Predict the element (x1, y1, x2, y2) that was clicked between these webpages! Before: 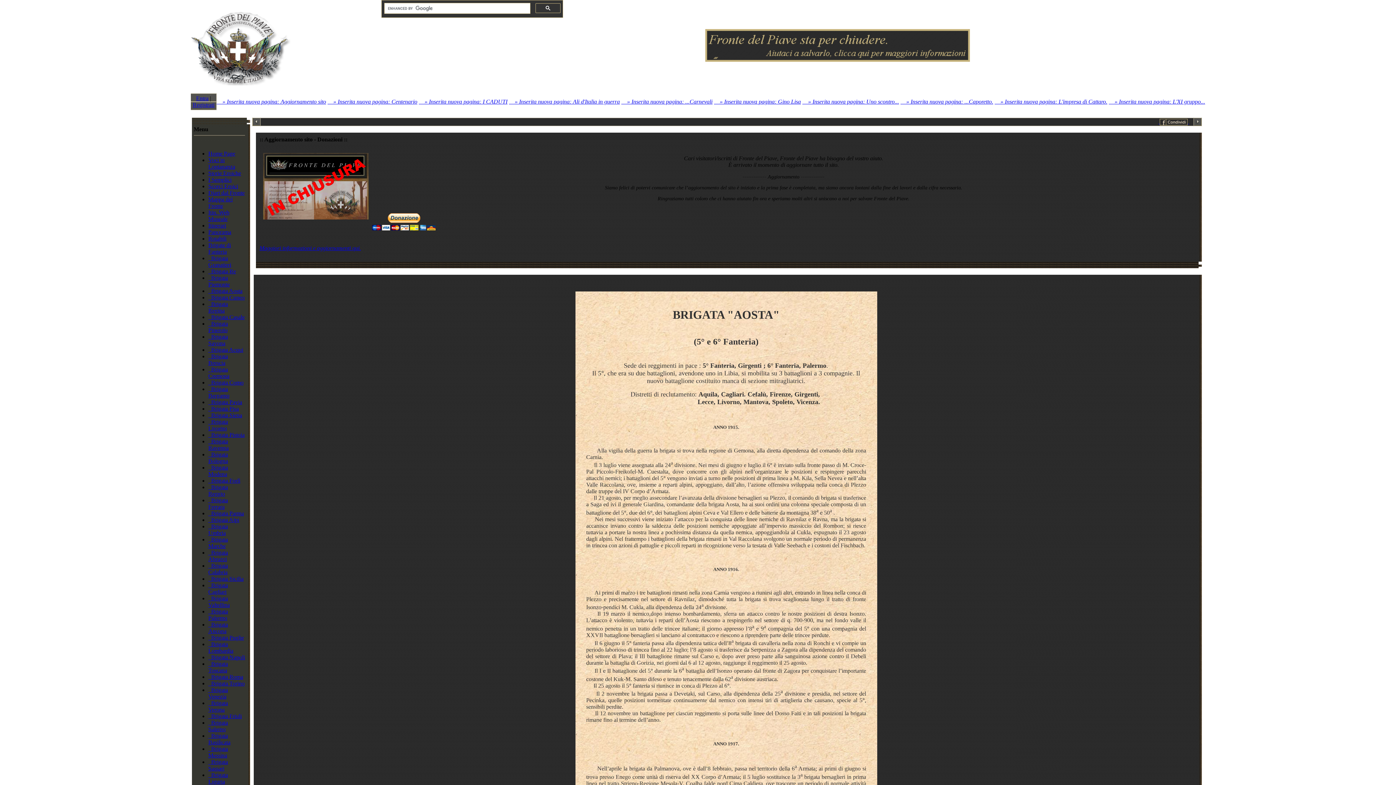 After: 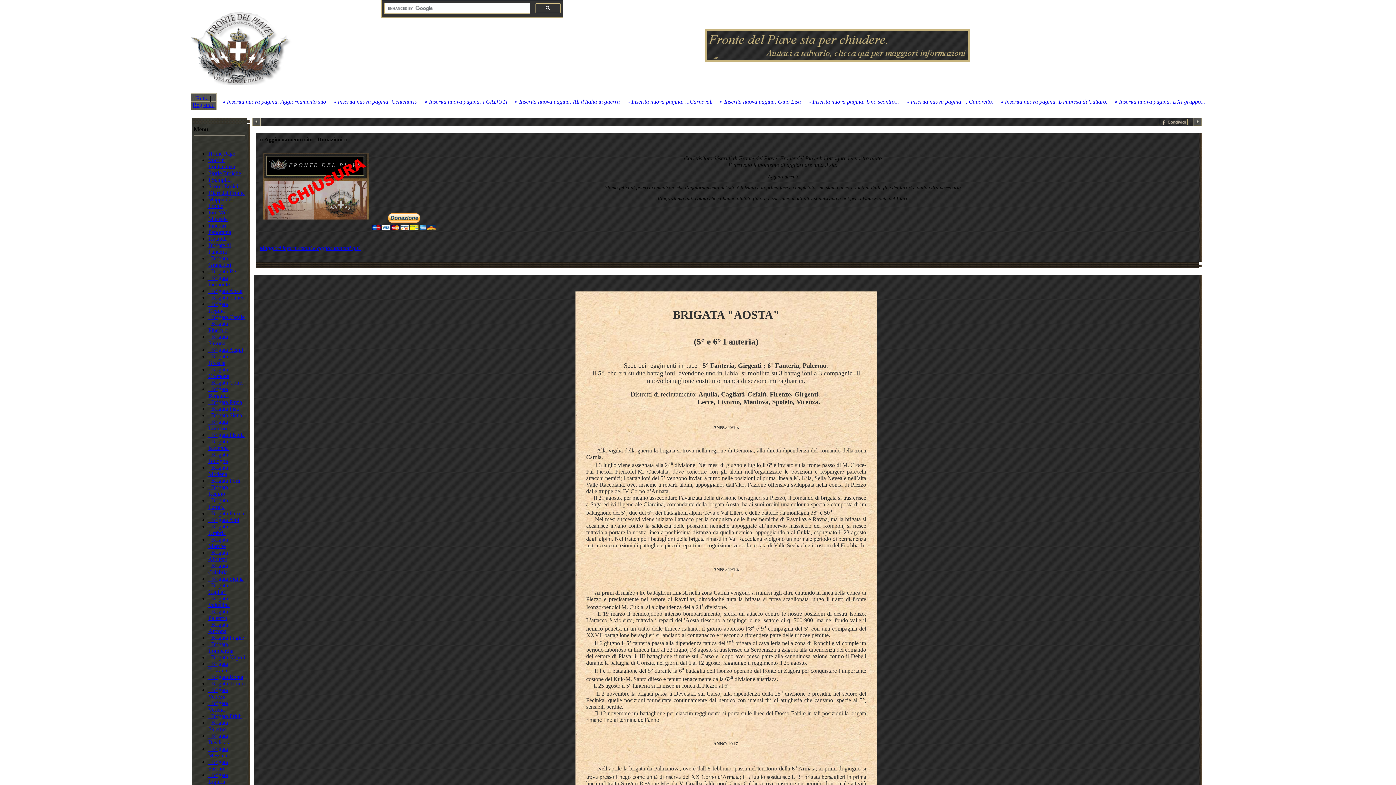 Action: label:    bbox: (1158, 118, 1189, 124)